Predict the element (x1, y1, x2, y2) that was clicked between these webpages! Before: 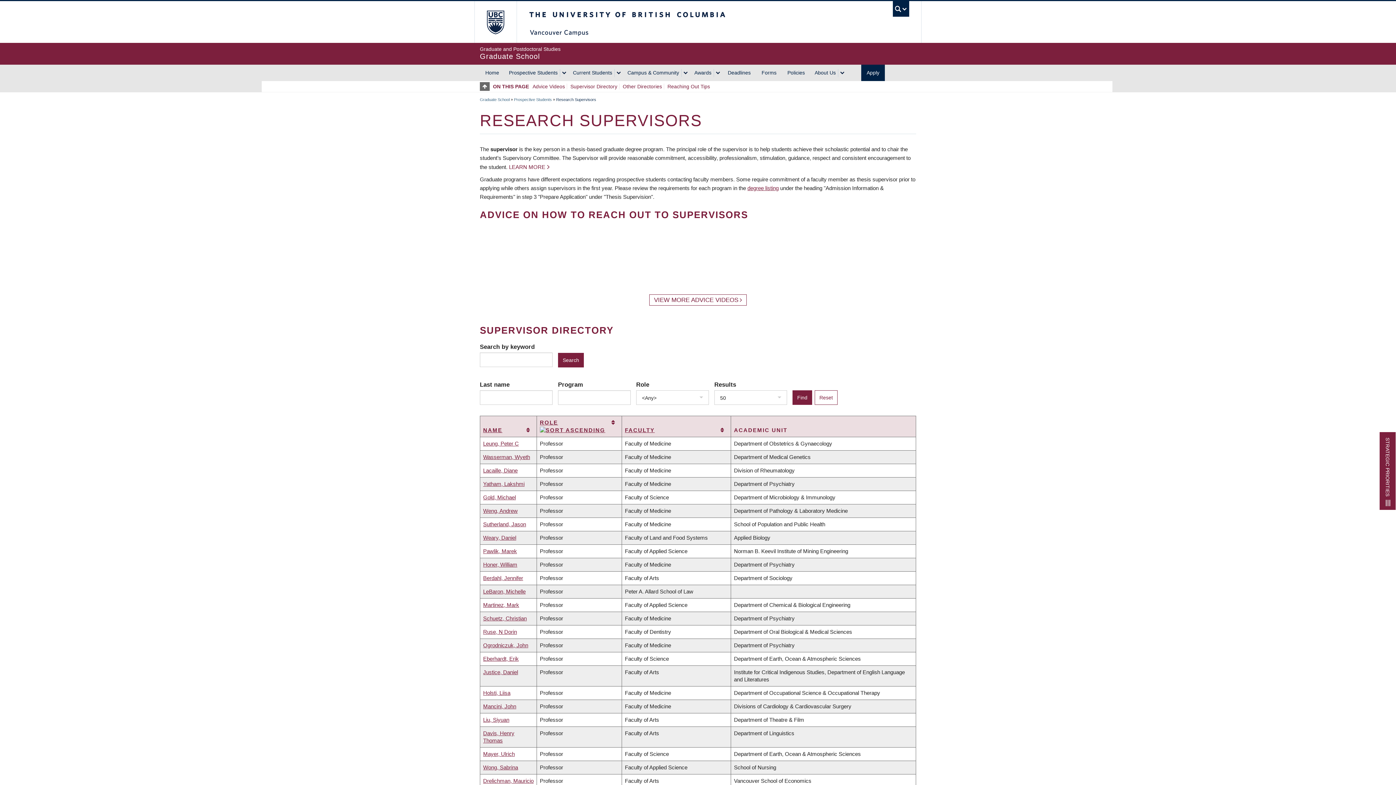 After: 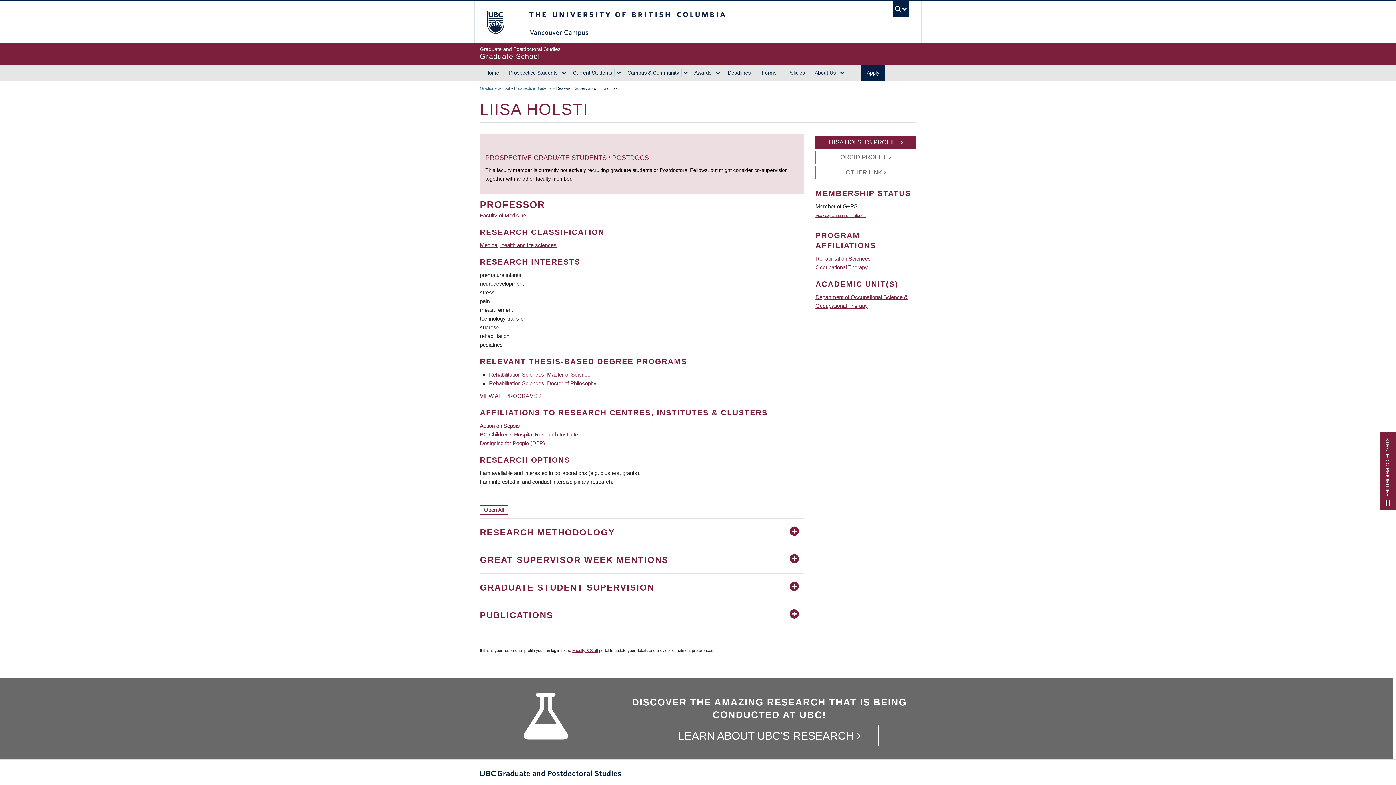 Action: label: Holsti, Liisa bbox: (483, 690, 510, 696)